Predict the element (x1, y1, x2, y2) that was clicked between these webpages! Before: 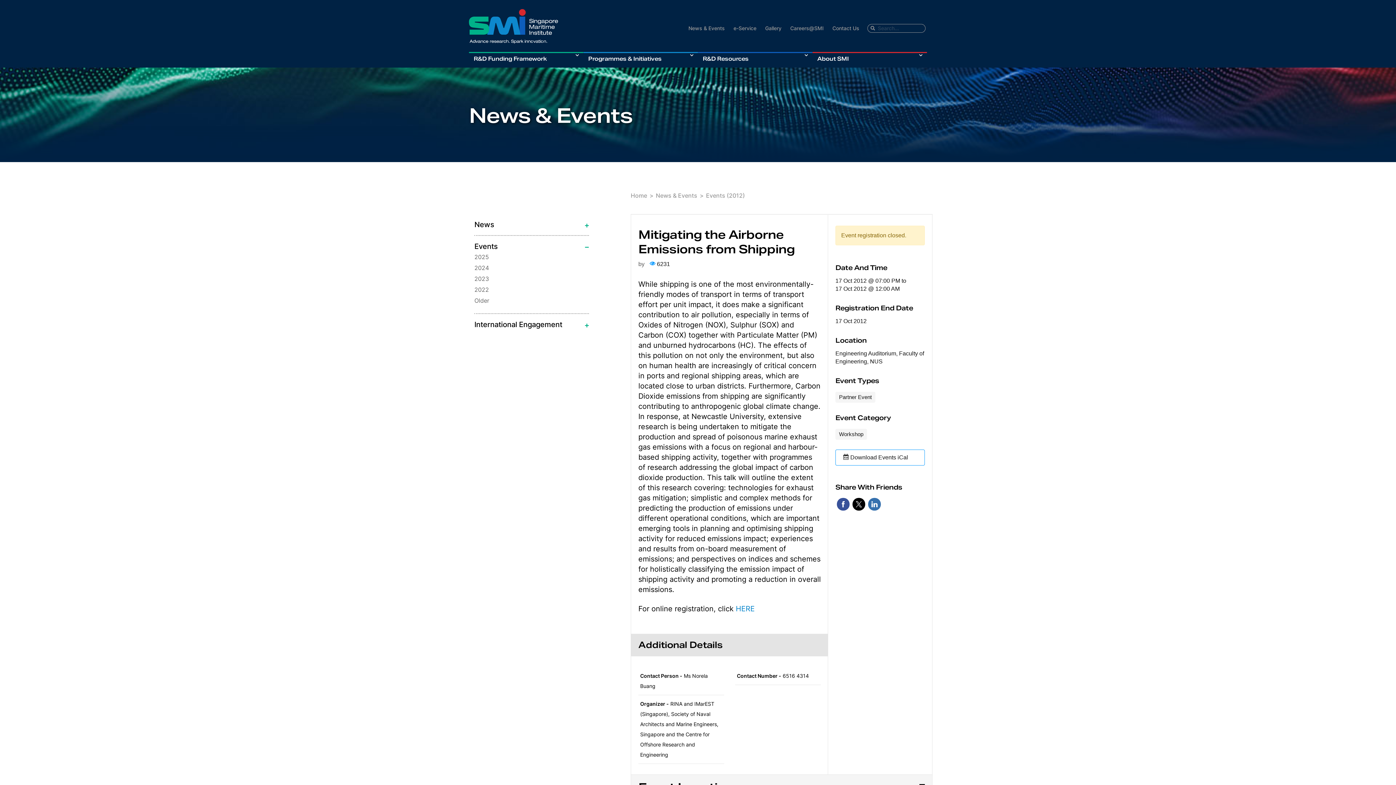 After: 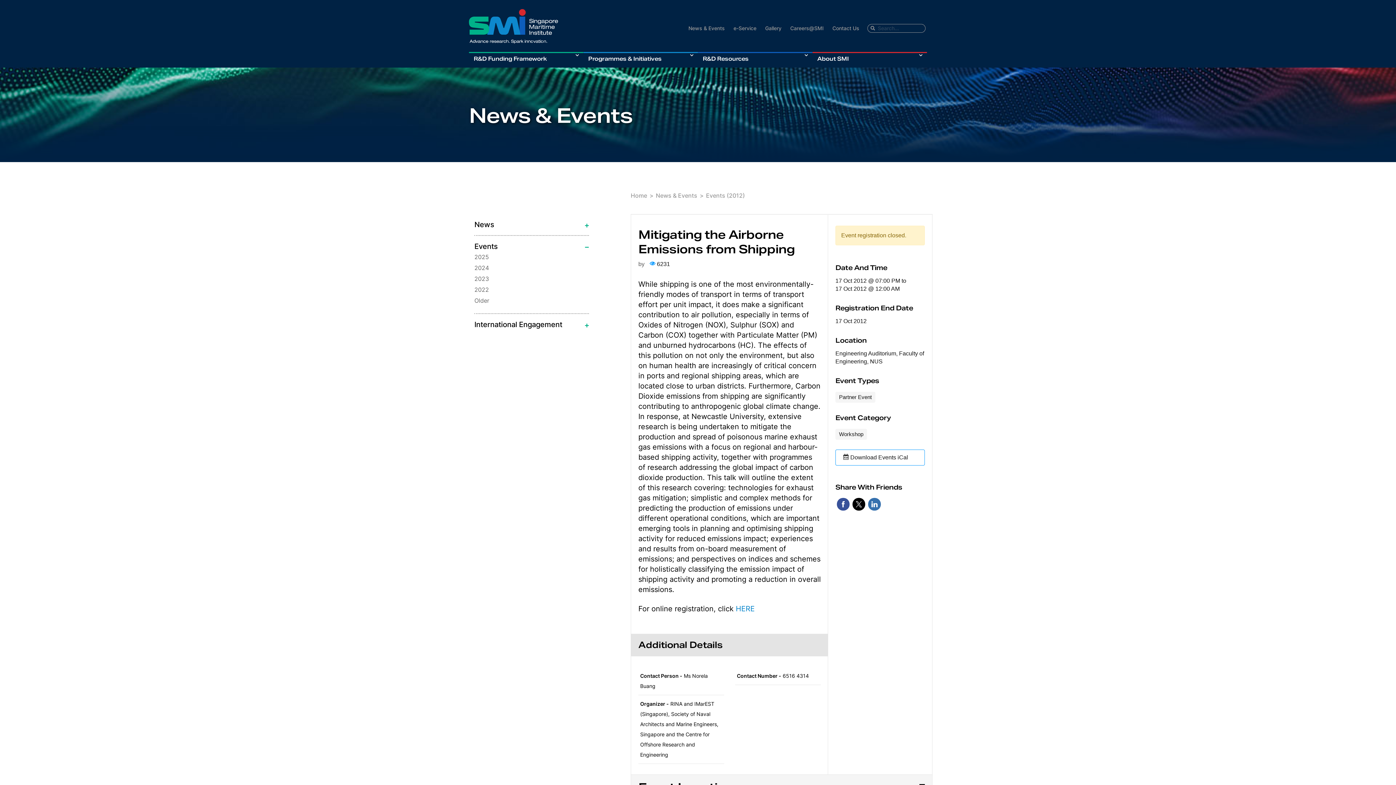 Action: label: Engineering Auditorium, Faculty of Engineering, NUS bbox: (835, 349, 925, 365)